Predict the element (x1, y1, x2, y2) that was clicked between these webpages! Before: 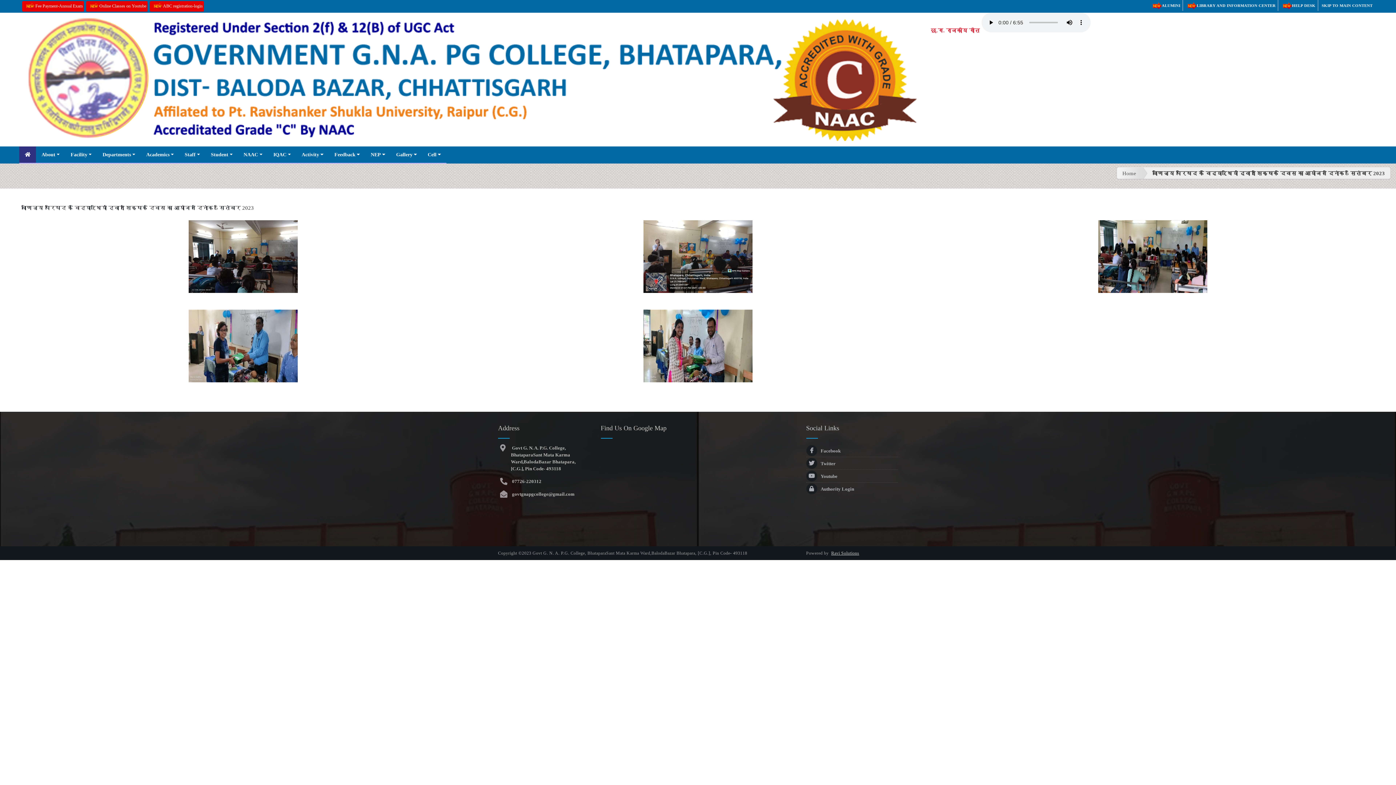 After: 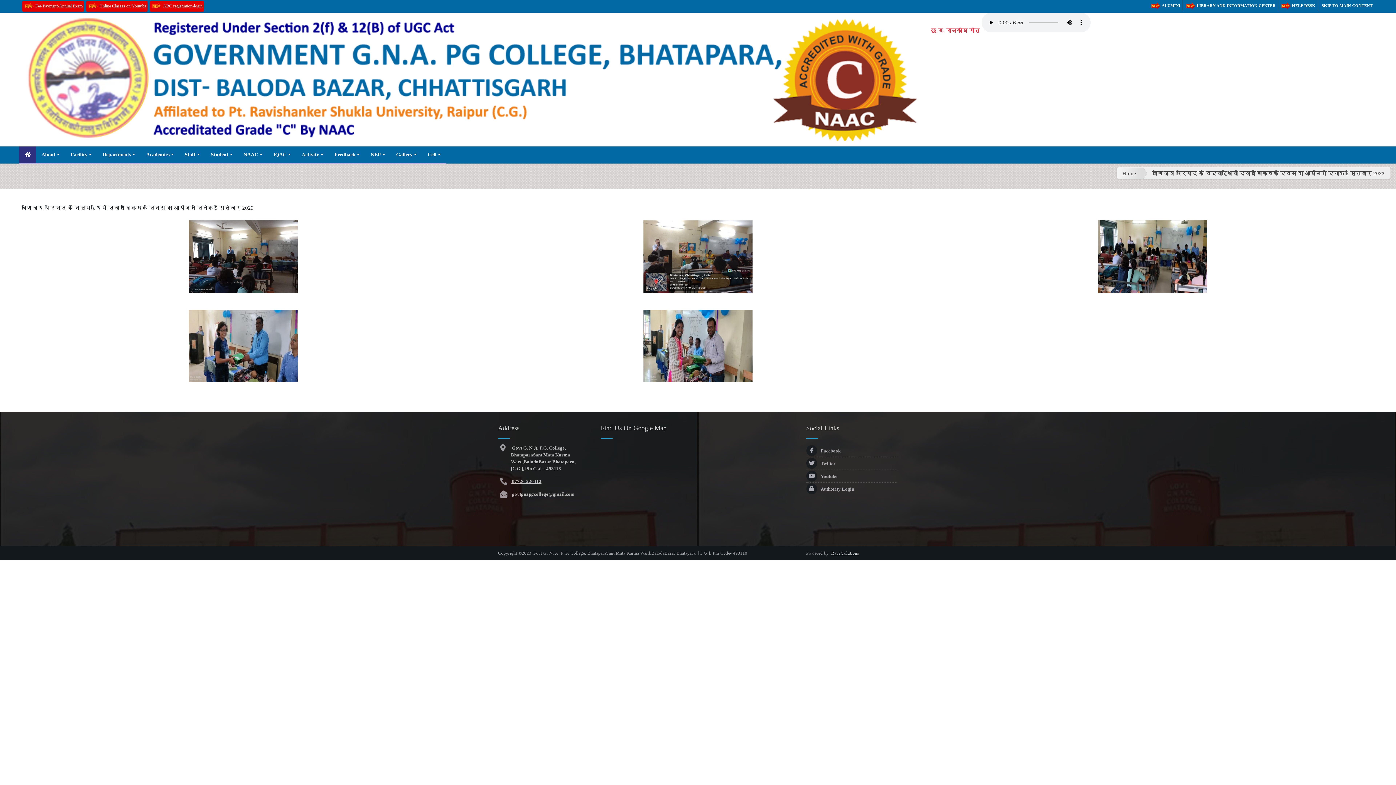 Action: bbox: (511, 478, 541, 484) label:  07726-220312